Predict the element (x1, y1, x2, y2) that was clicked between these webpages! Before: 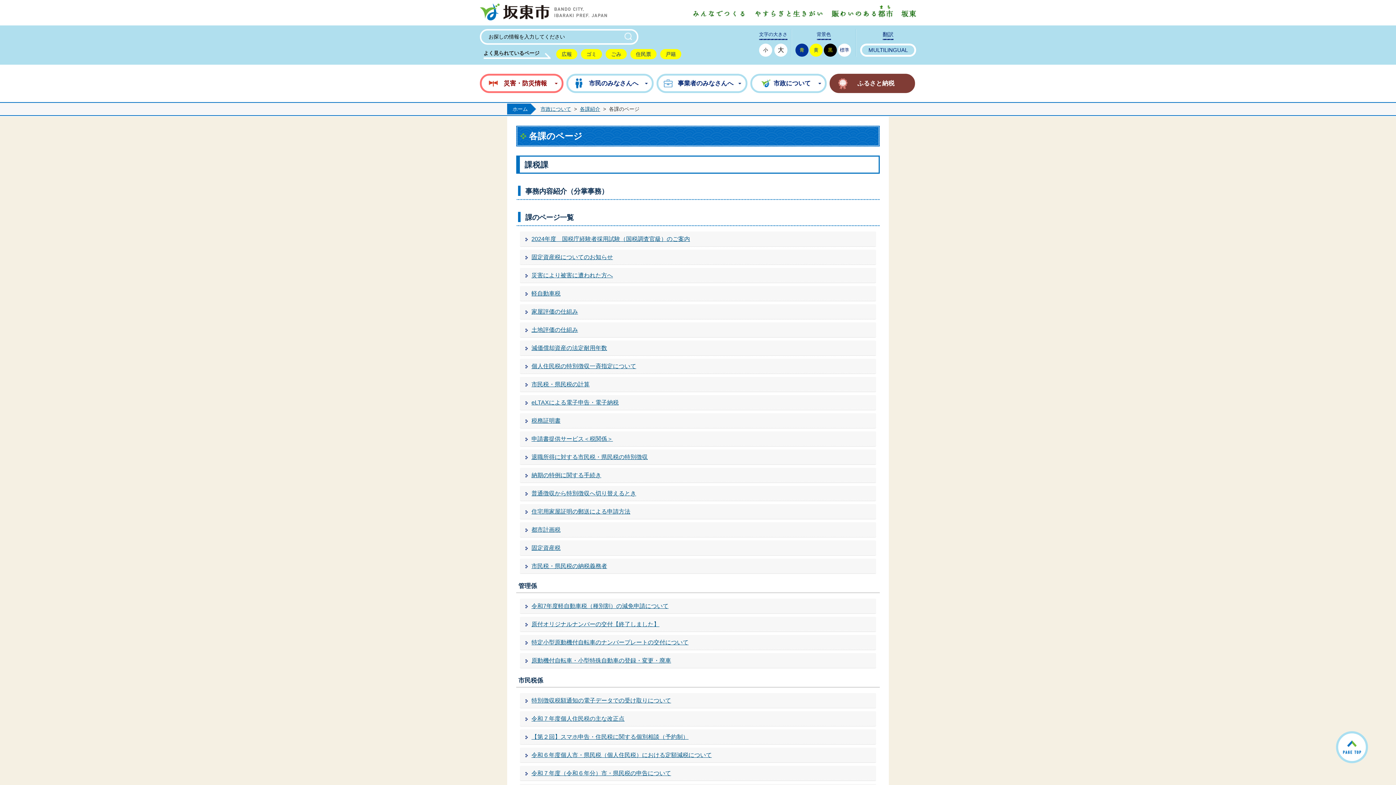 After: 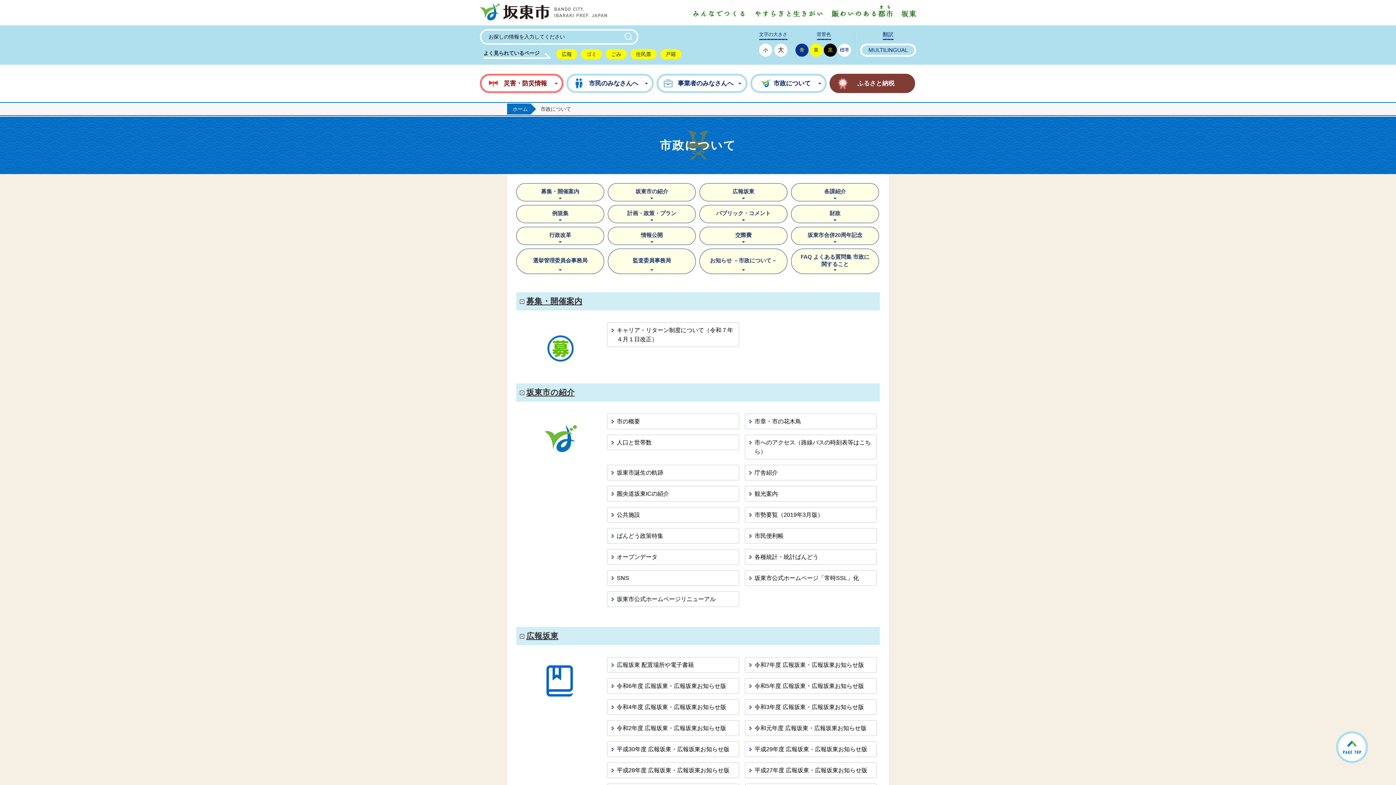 Action: bbox: (540, 106, 571, 112) label: 市政について